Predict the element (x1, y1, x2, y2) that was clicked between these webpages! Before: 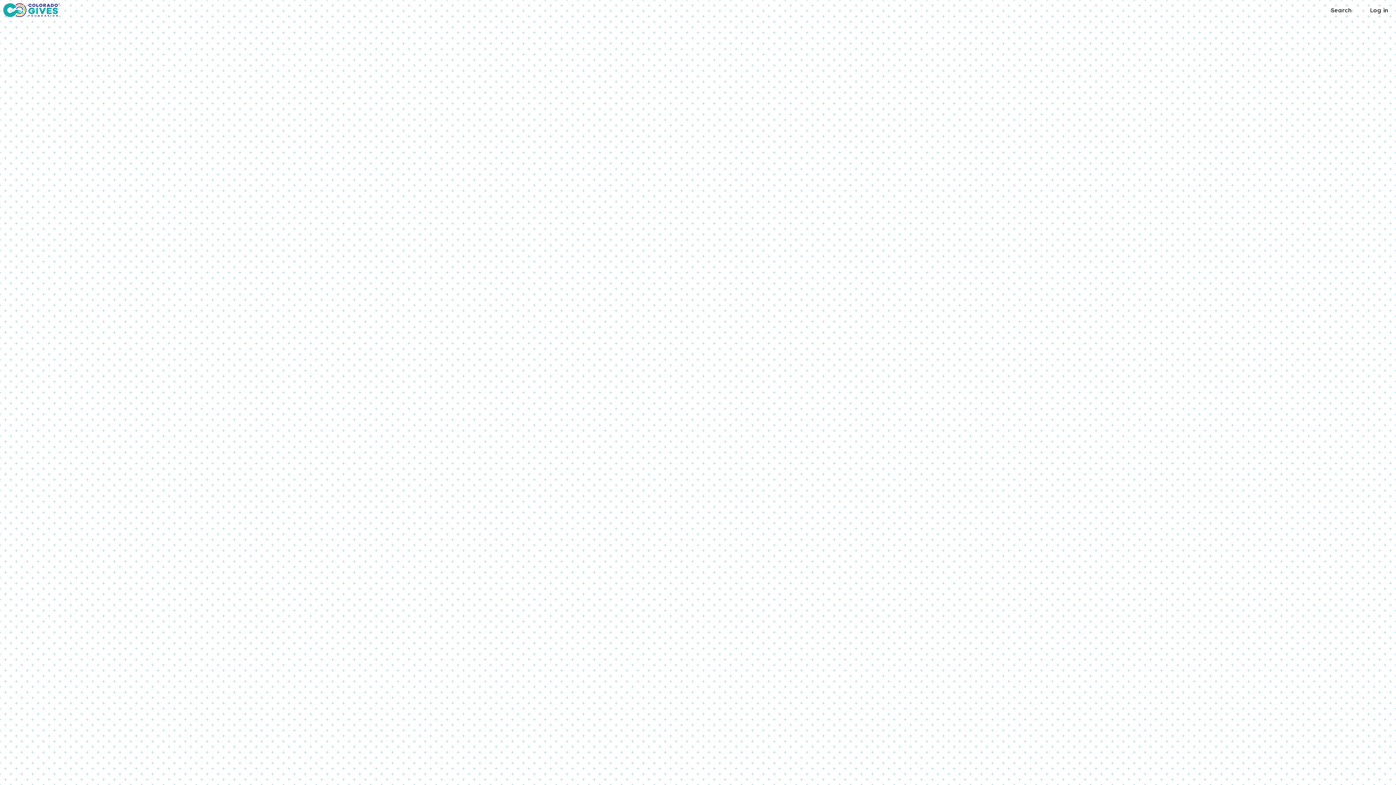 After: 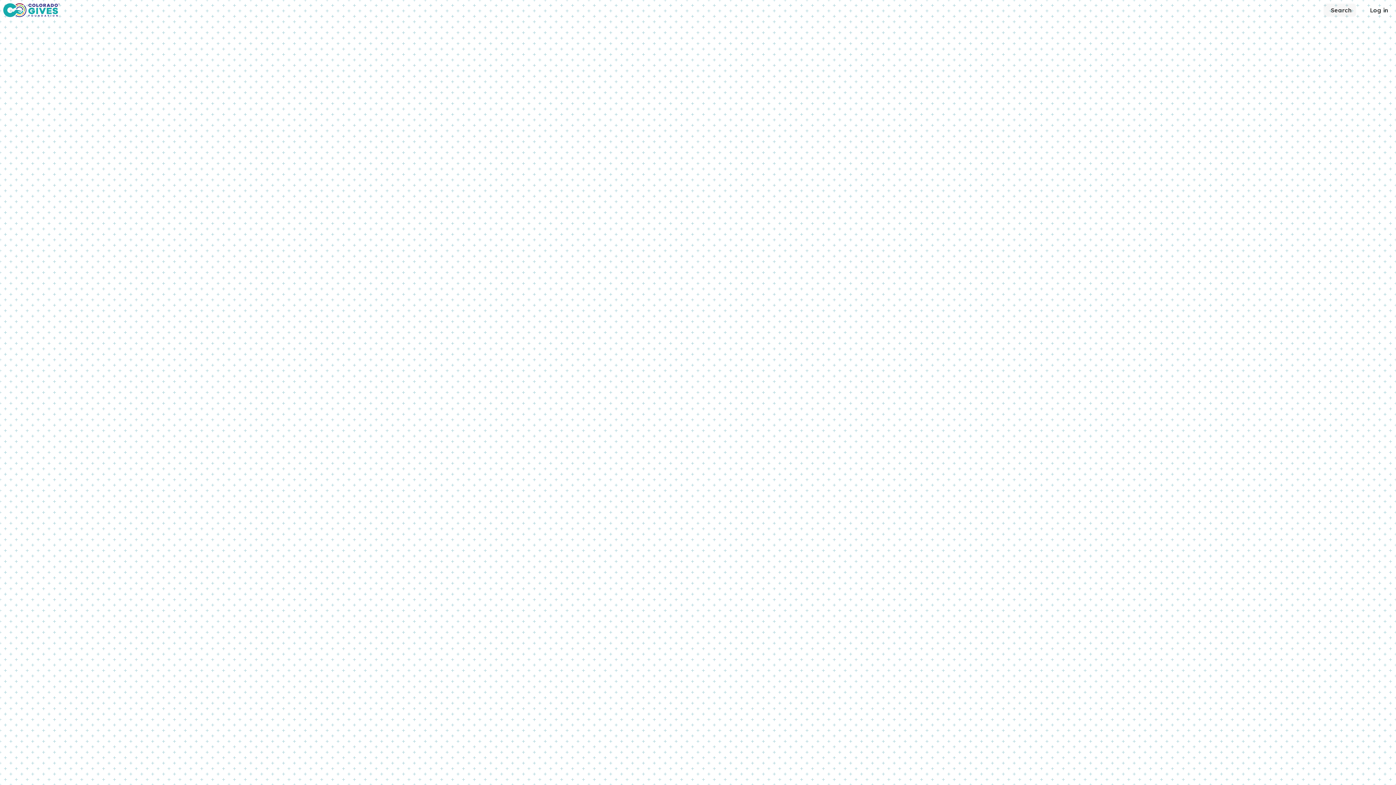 Action: bbox: (1323, 3, 1356, 16) label: Search